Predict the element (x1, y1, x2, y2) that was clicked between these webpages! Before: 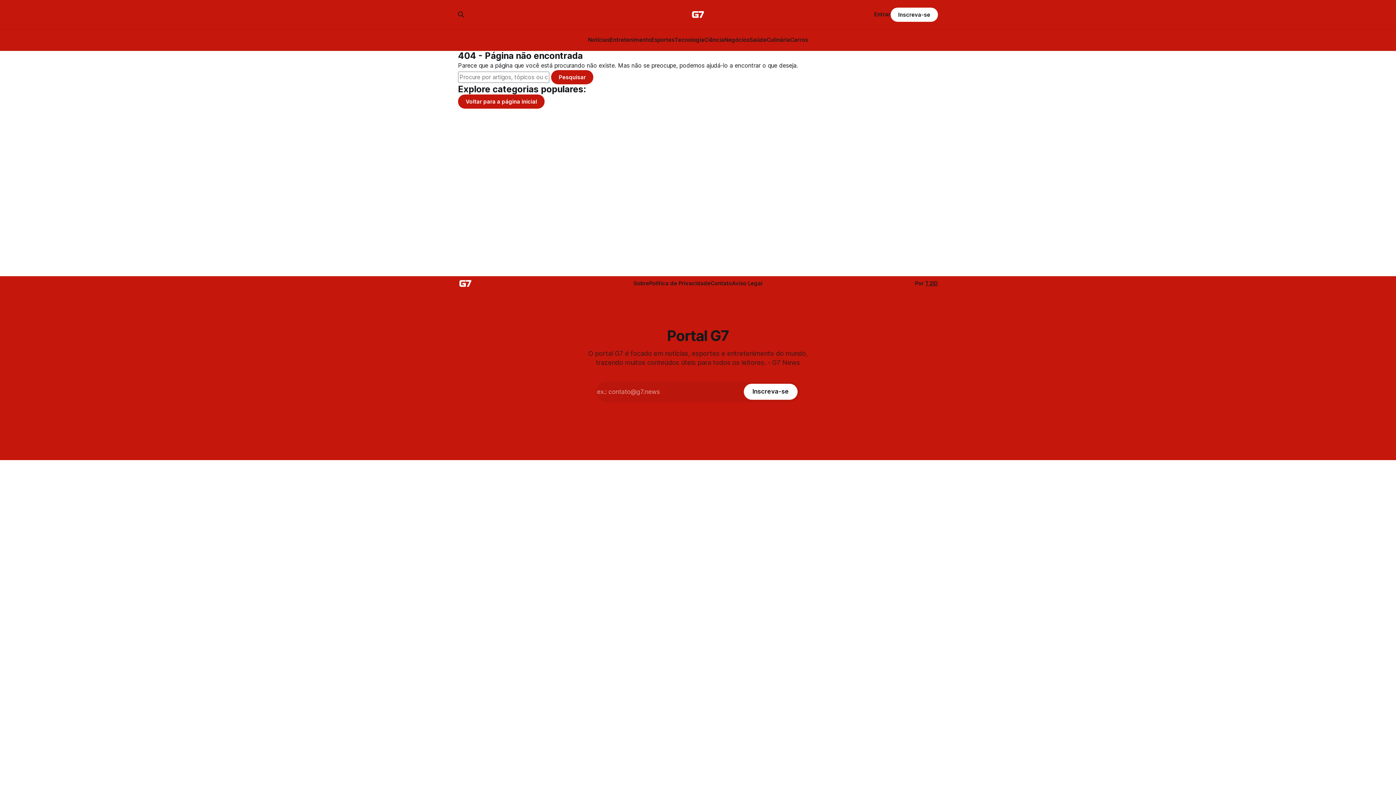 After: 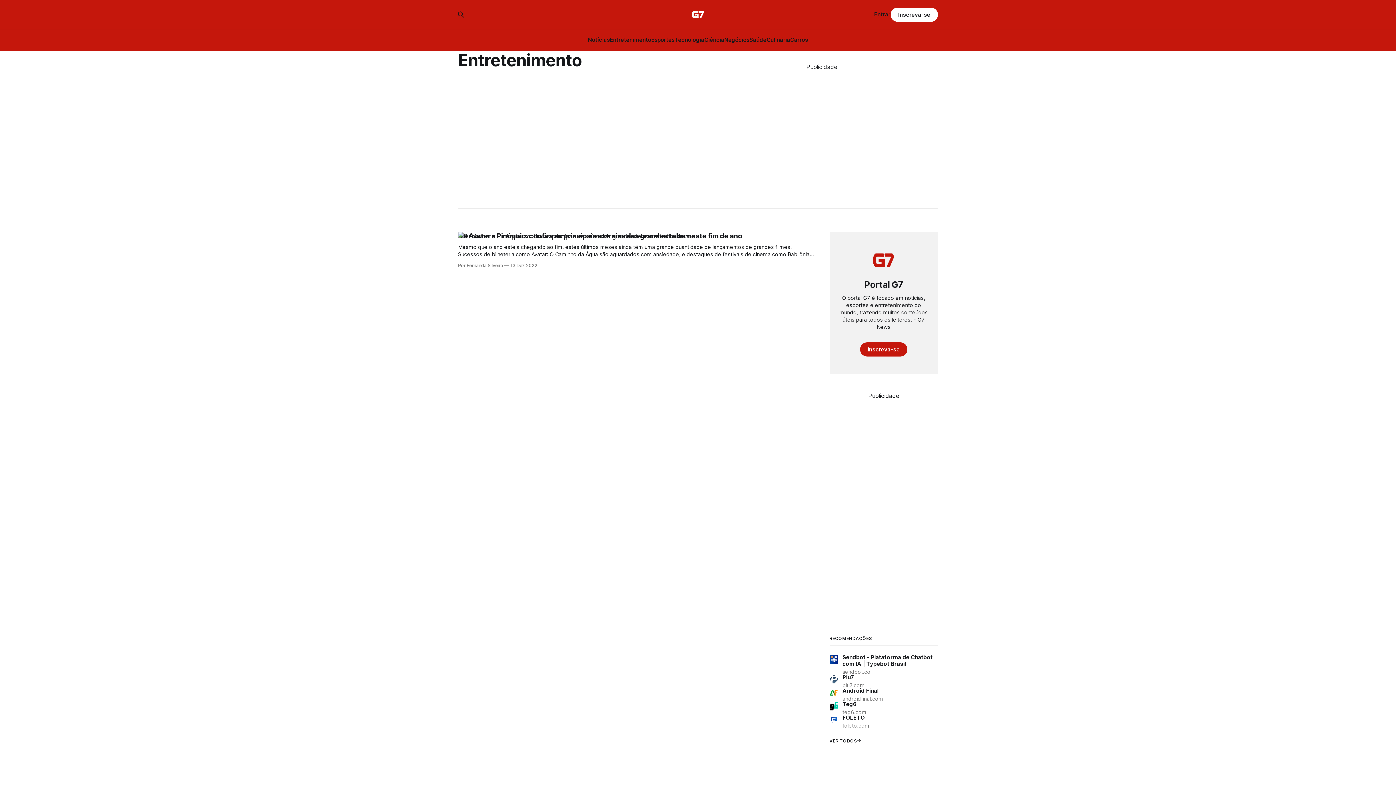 Action: bbox: (610, 36, 651, 43) label: Entretenimento